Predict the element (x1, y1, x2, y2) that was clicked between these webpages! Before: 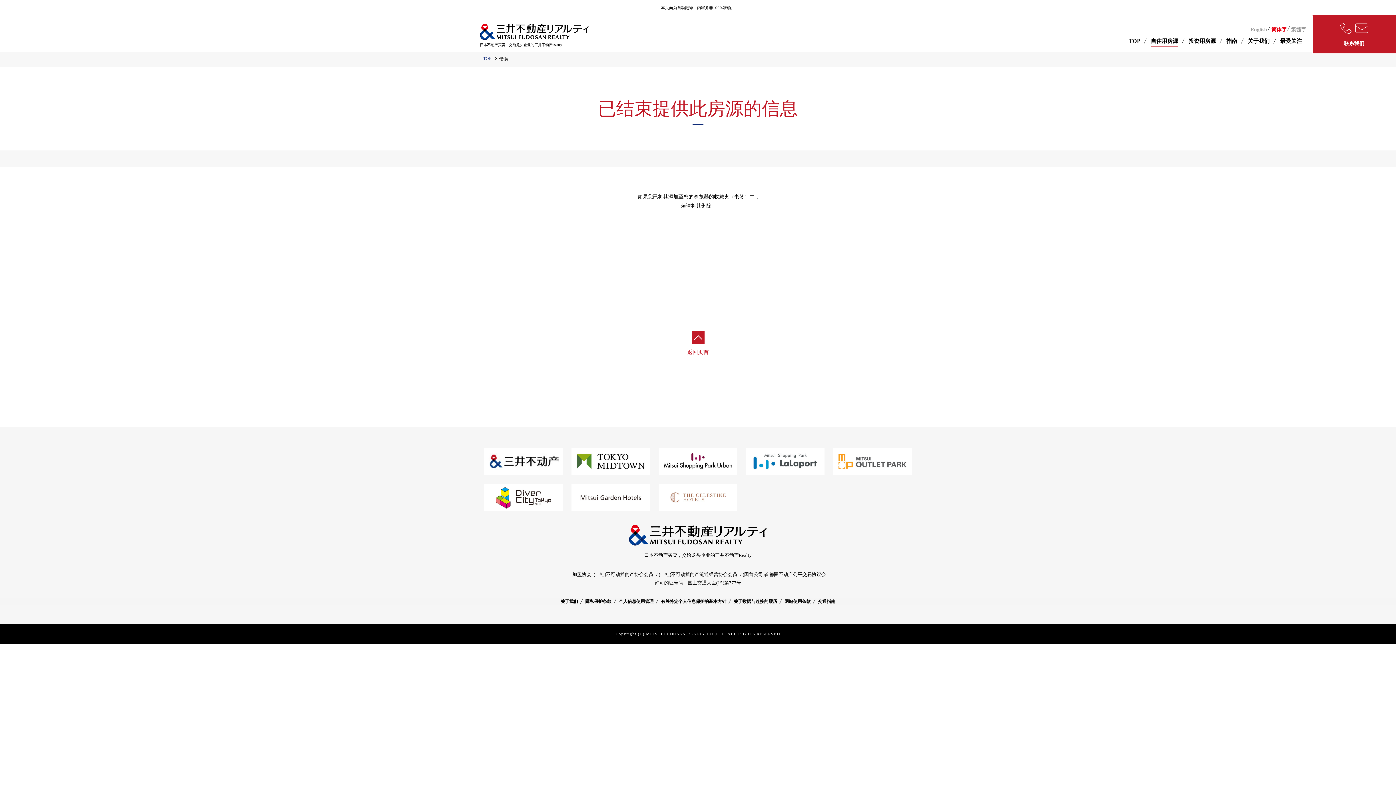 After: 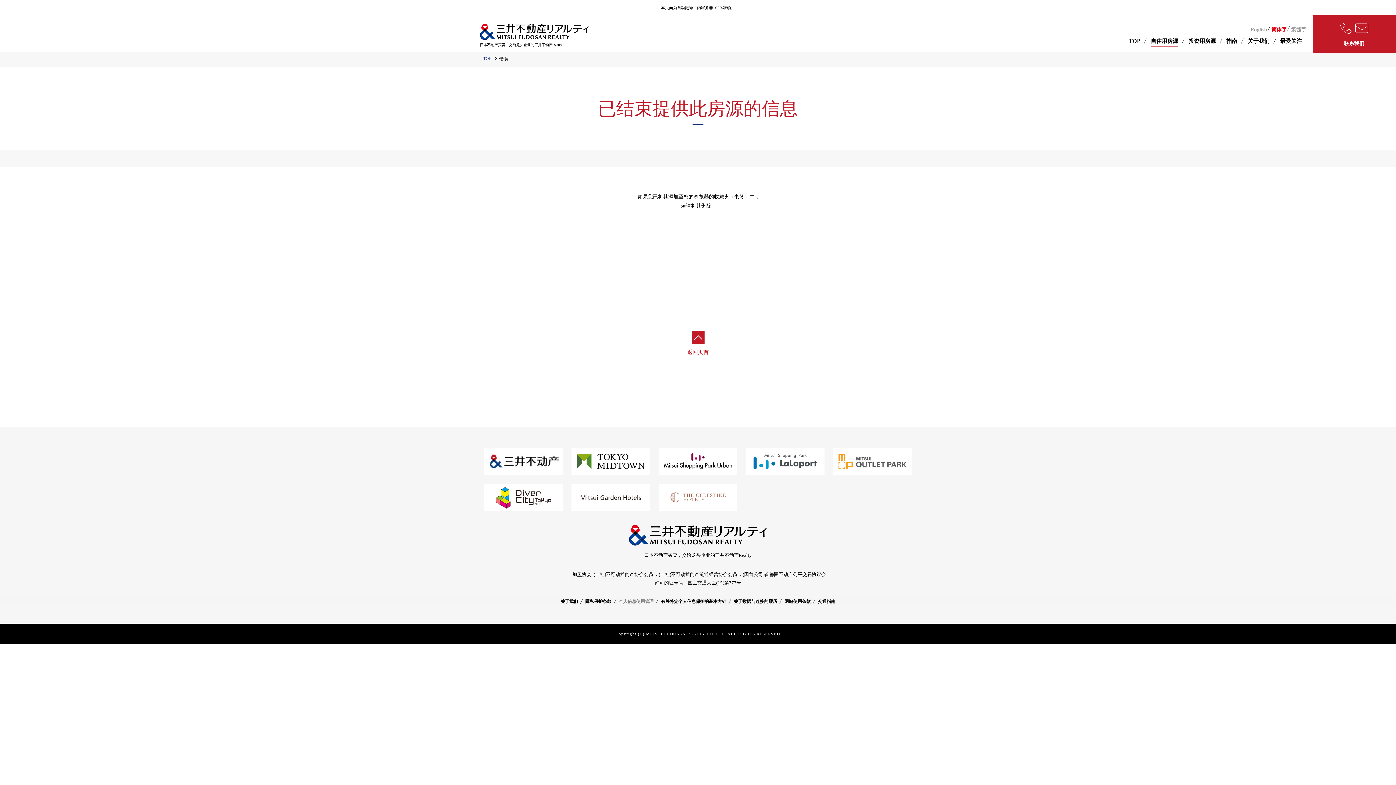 Action: label: 个人信息使用管理 bbox: (618, 598, 653, 605)